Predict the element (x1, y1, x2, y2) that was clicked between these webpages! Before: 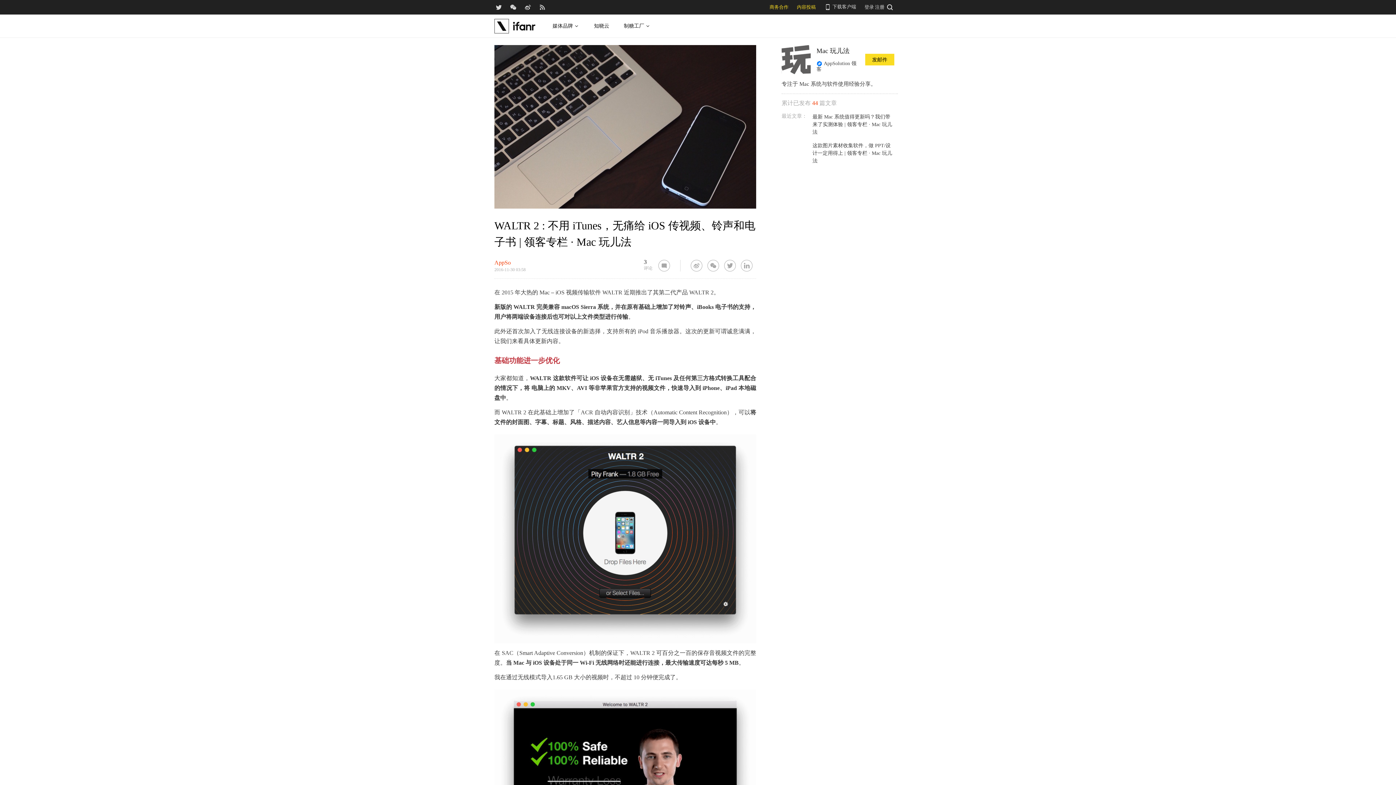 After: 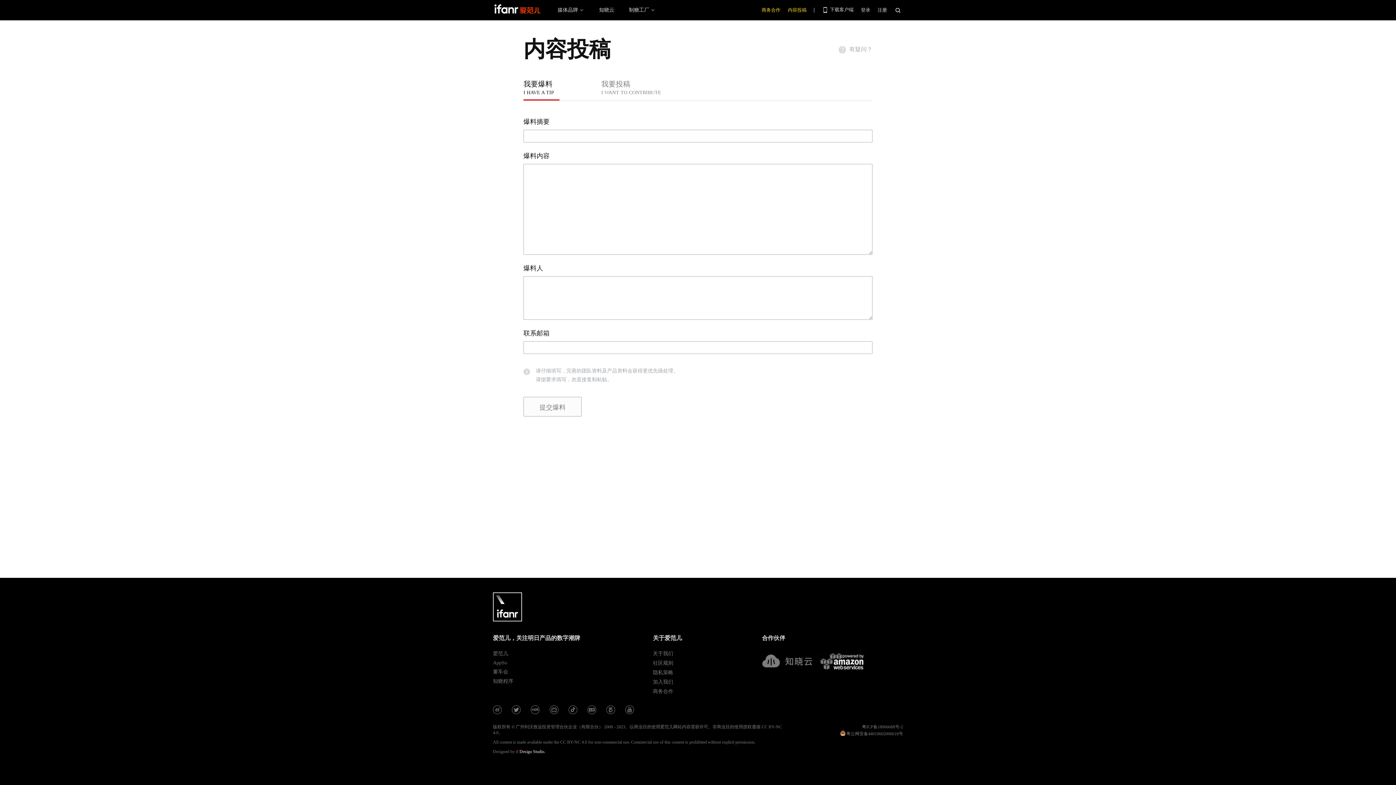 Action: label: 内容投稿 bbox: (797, 4, 816, 9)